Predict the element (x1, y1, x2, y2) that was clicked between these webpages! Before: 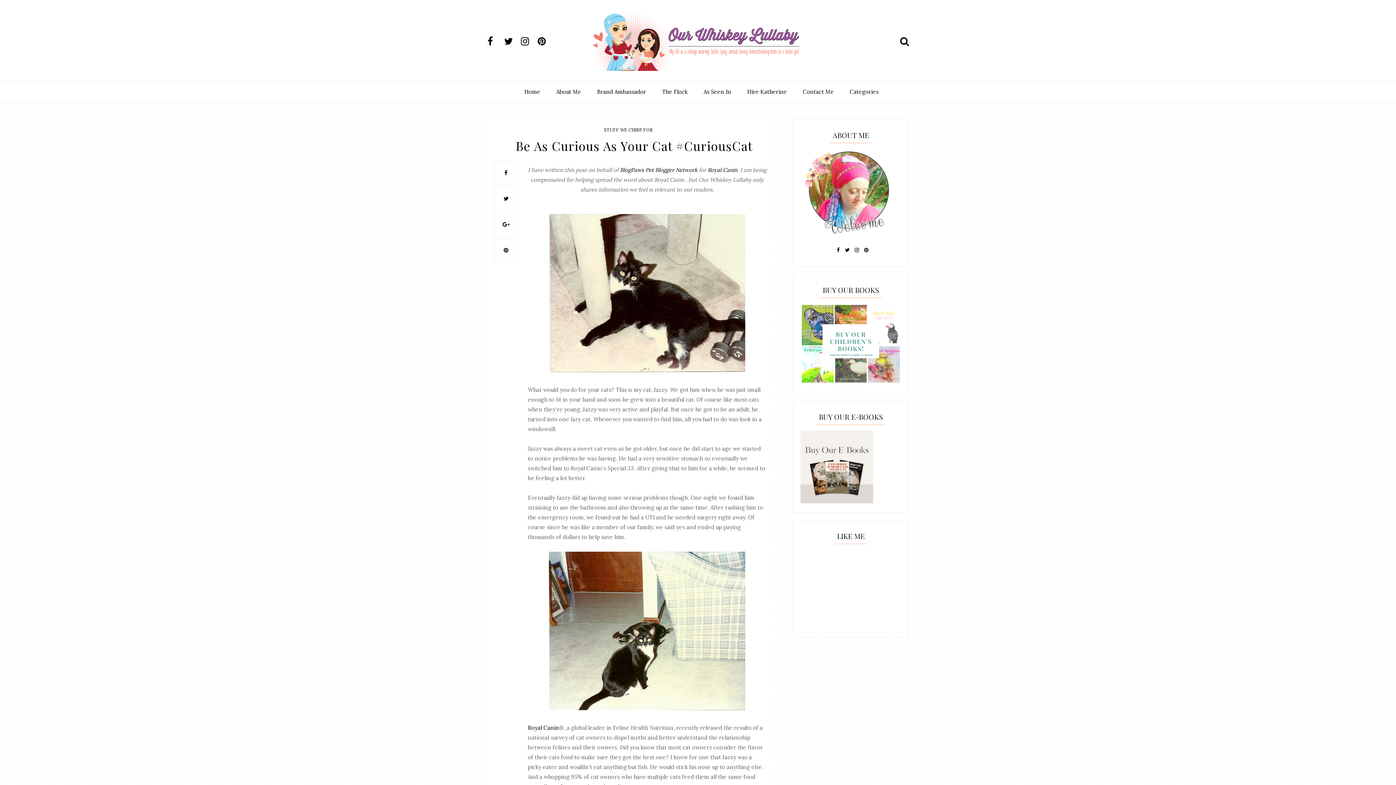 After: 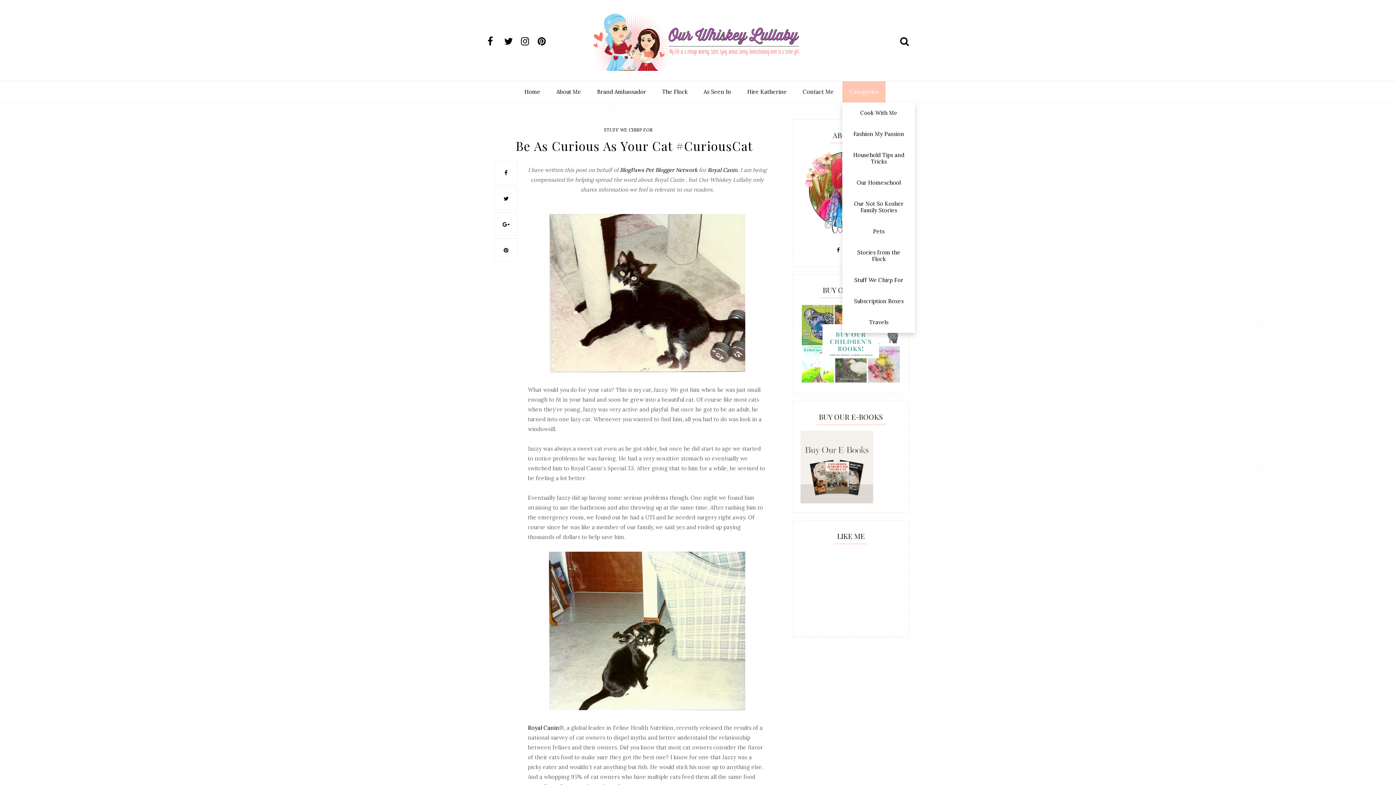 Action: bbox: (842, 81, 885, 102) label: Categories